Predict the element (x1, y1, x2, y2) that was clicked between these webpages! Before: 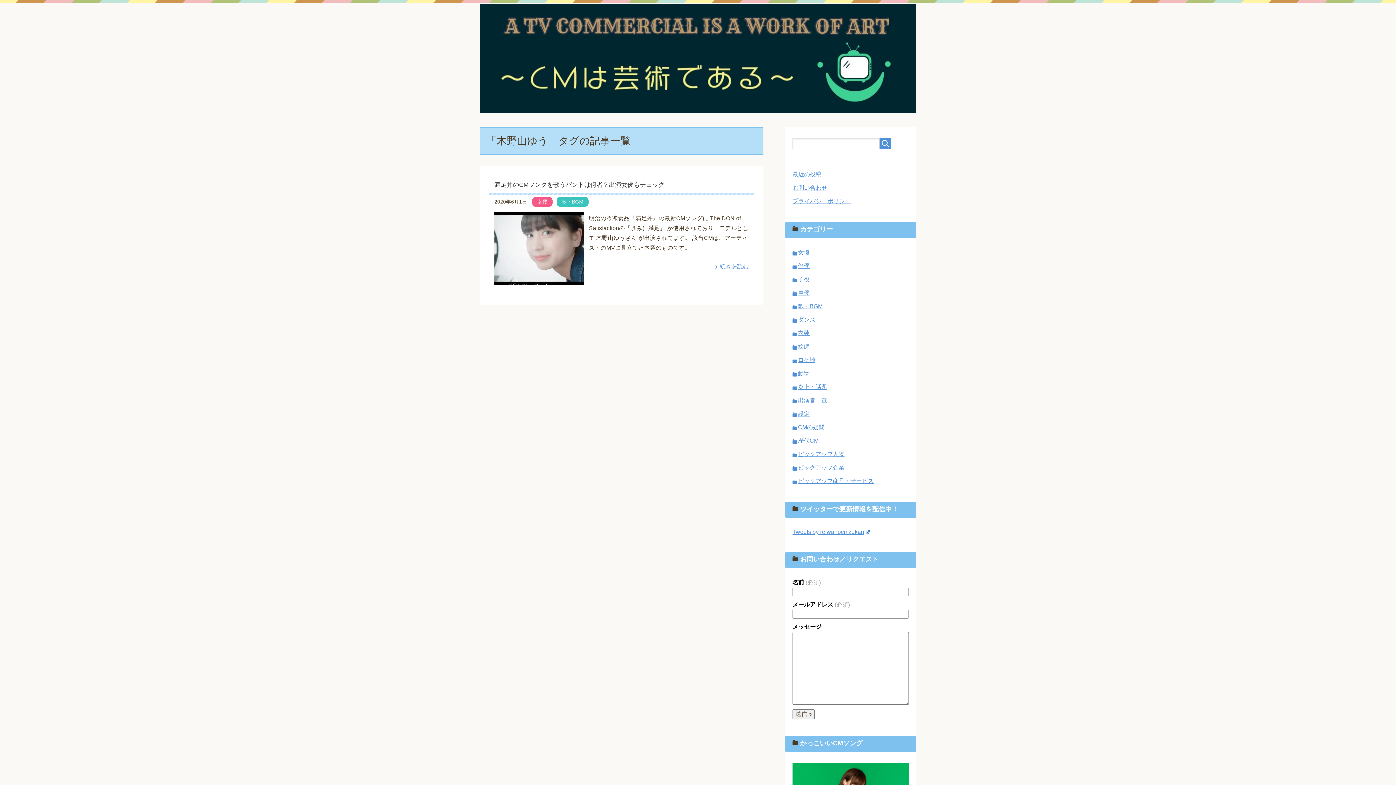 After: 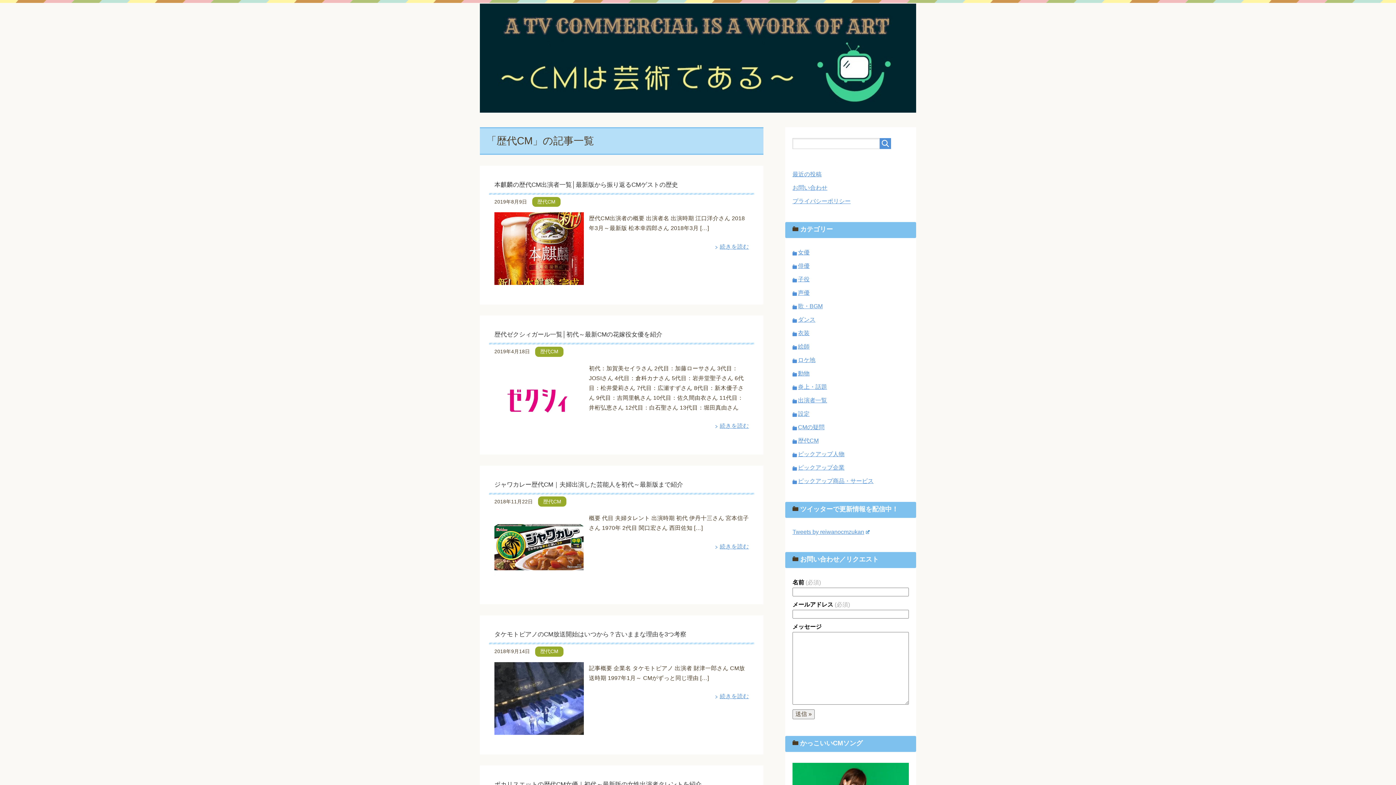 Action: label: 歴代CM bbox: (798, 437, 818, 444)